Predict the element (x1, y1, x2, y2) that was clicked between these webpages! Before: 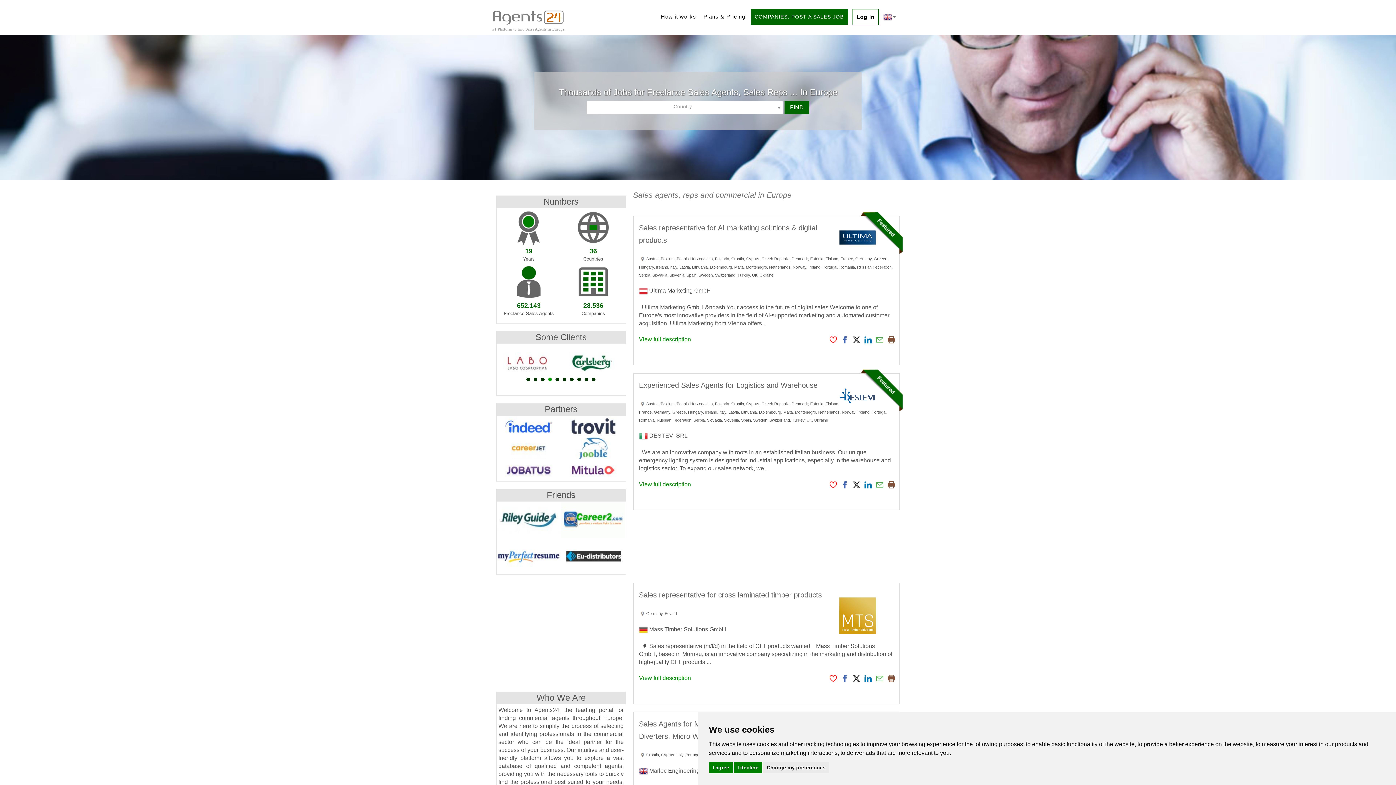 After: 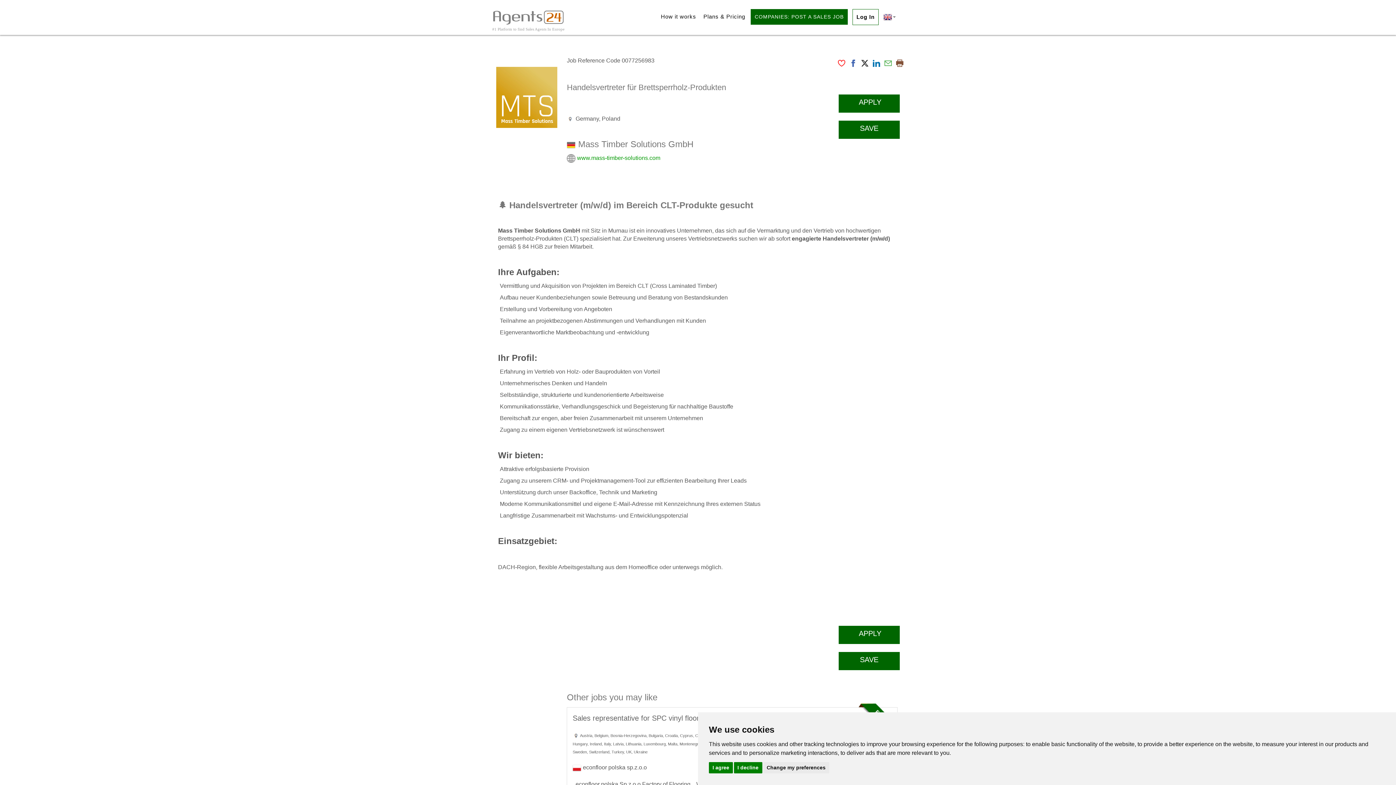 Action: bbox: (639, 675, 691, 681) label: View full description